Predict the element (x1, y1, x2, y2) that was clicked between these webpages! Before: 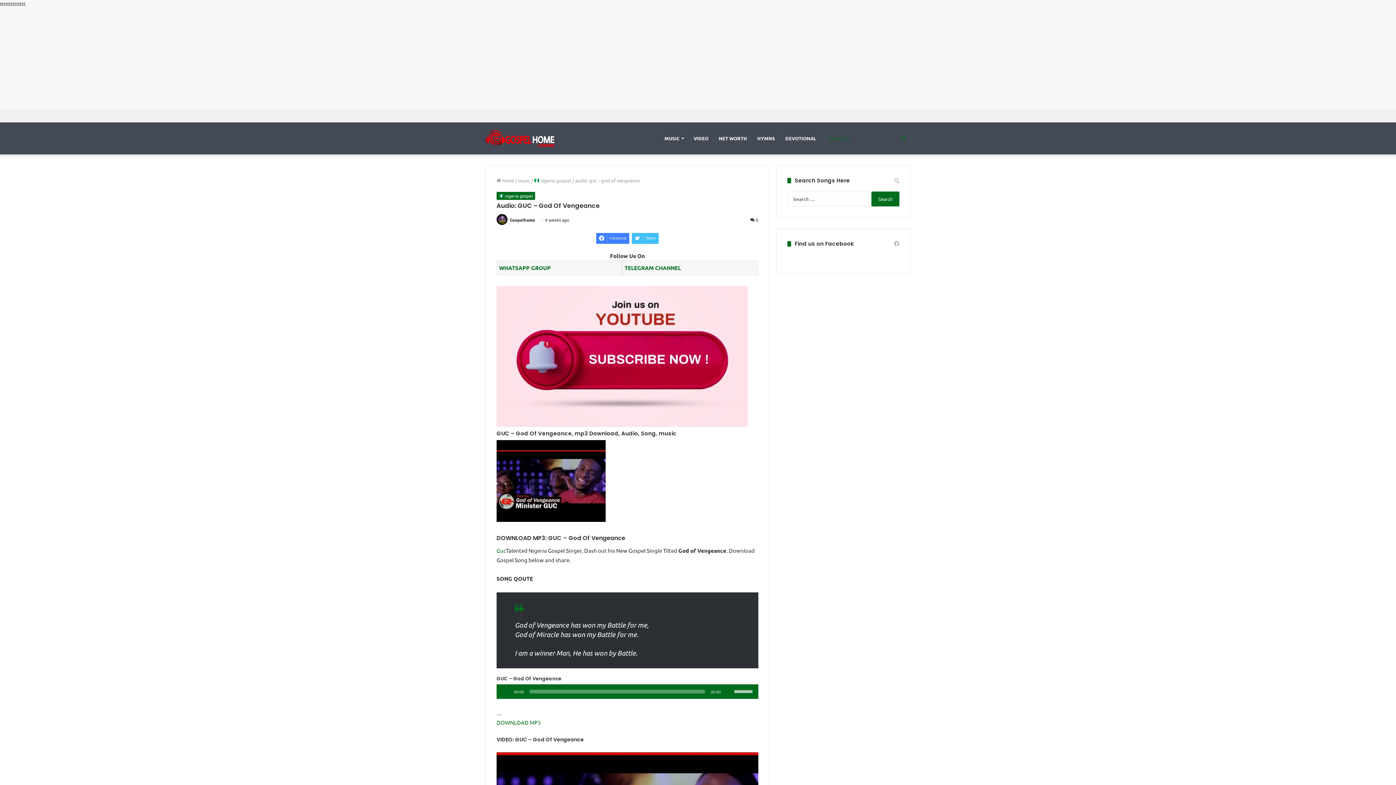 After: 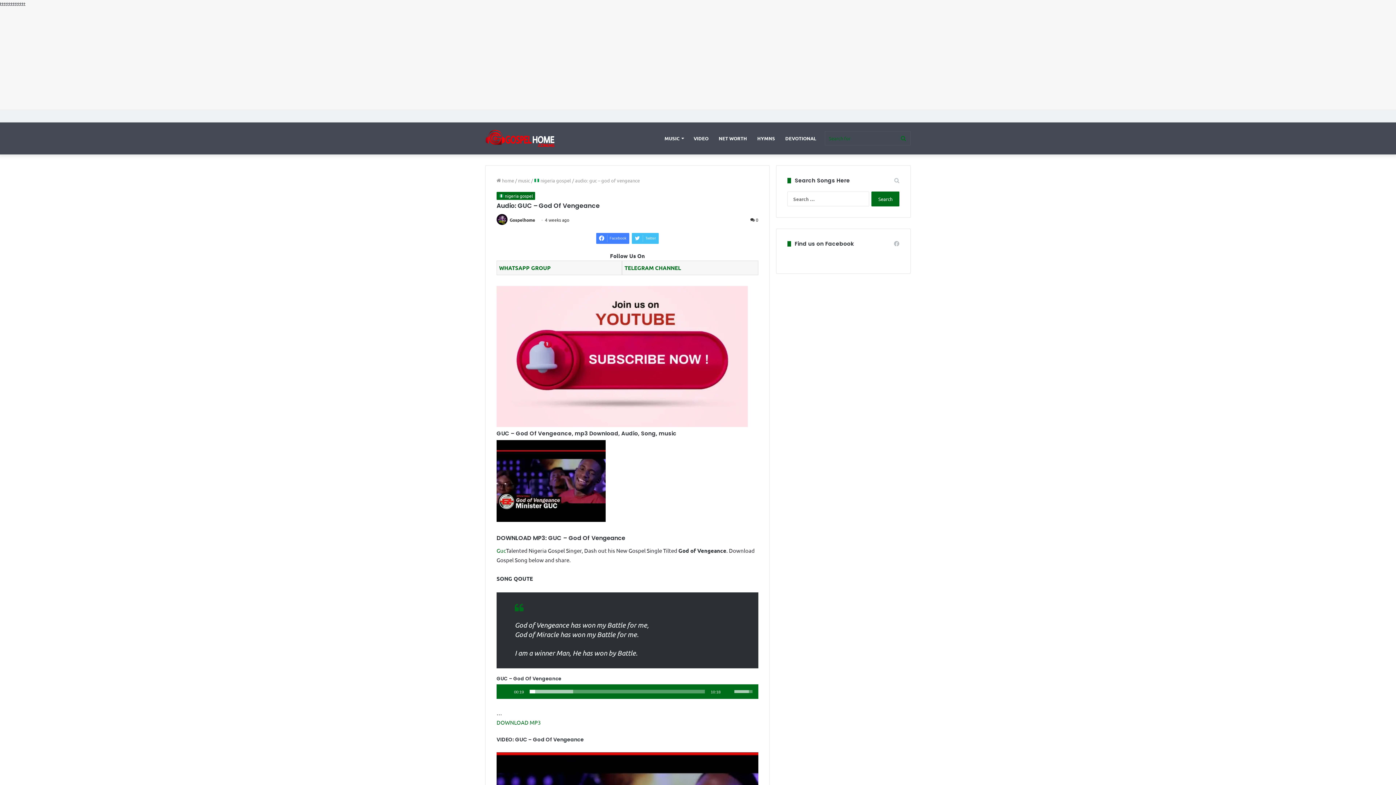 Action: bbox: (502, 688, 509, 695) label: Play